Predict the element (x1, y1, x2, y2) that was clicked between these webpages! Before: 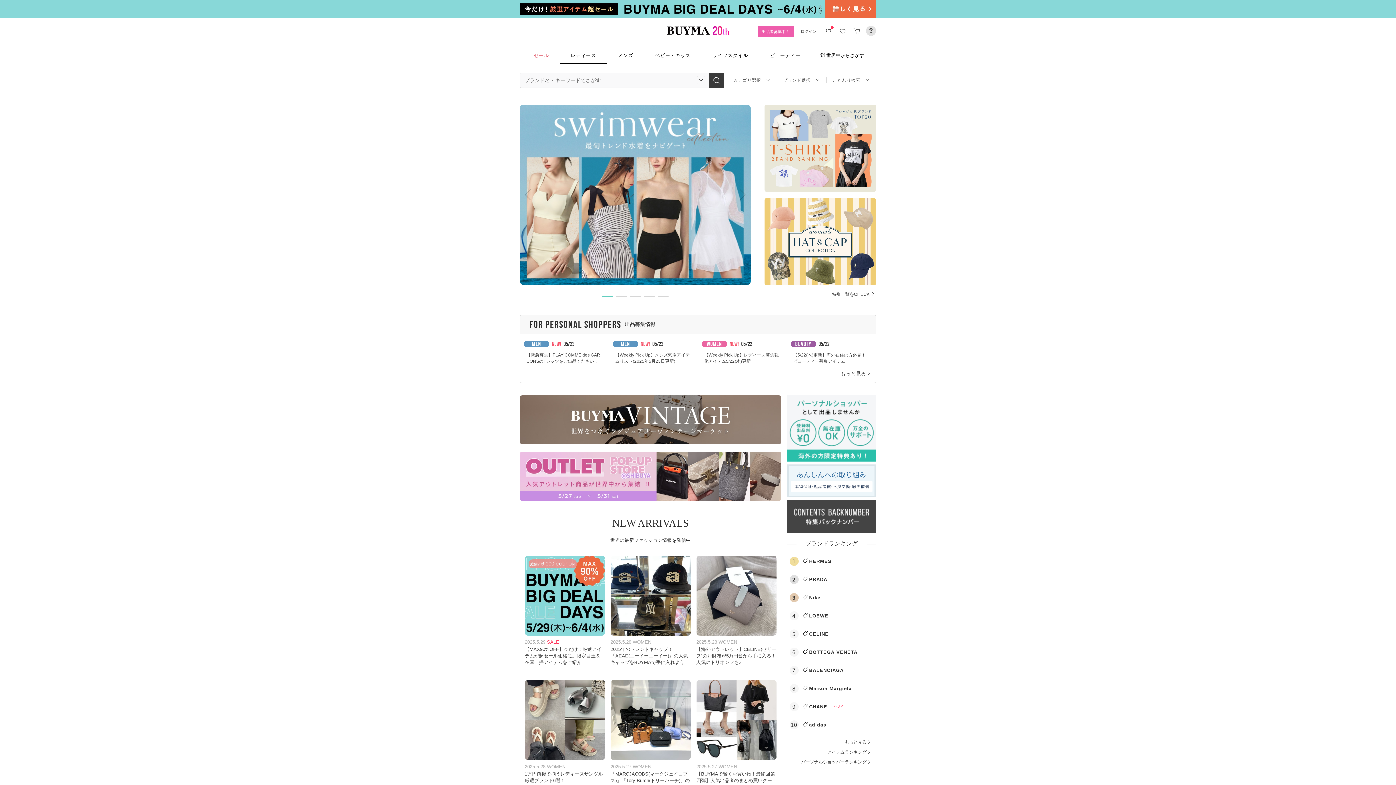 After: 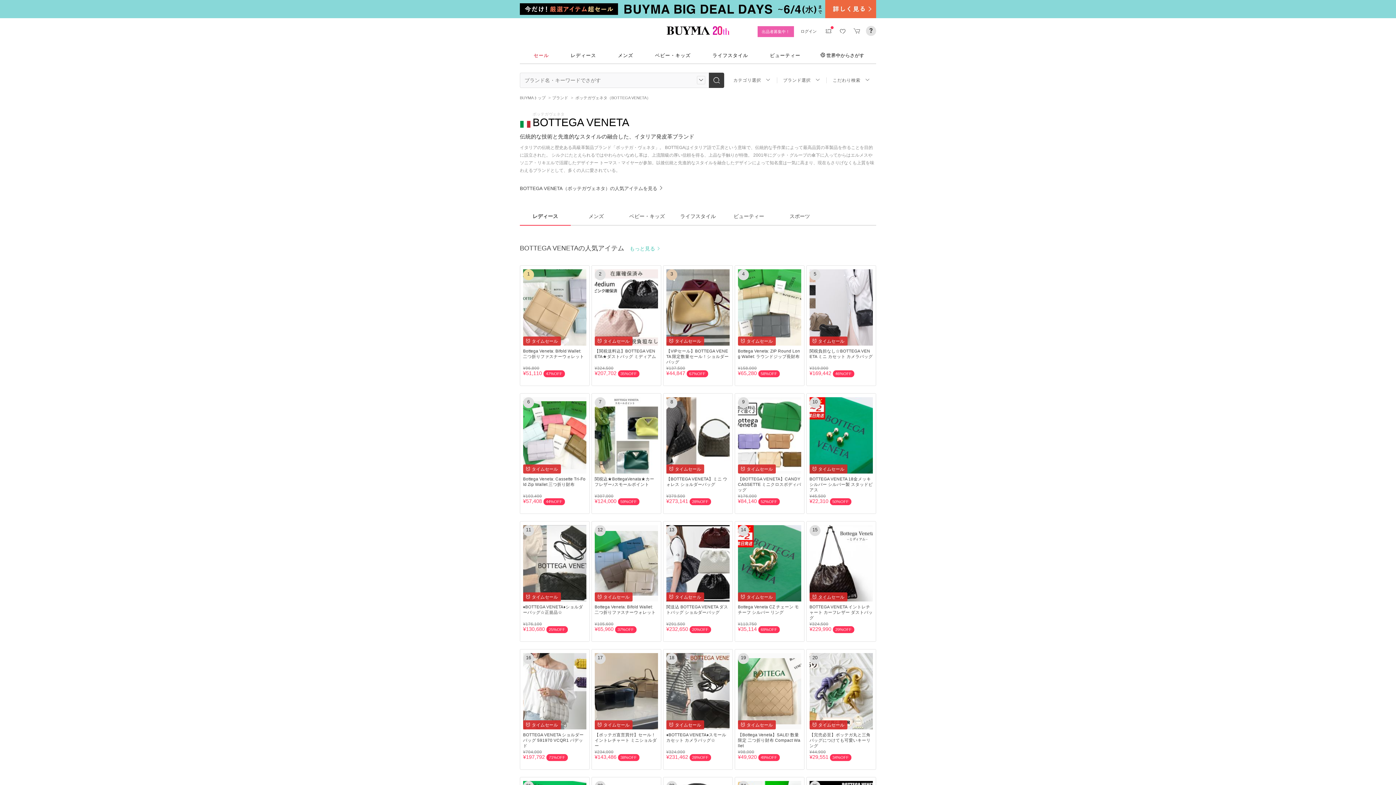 Action: bbox: (789, 647, 874, 657) label: 6

BOTTEGA VENETA